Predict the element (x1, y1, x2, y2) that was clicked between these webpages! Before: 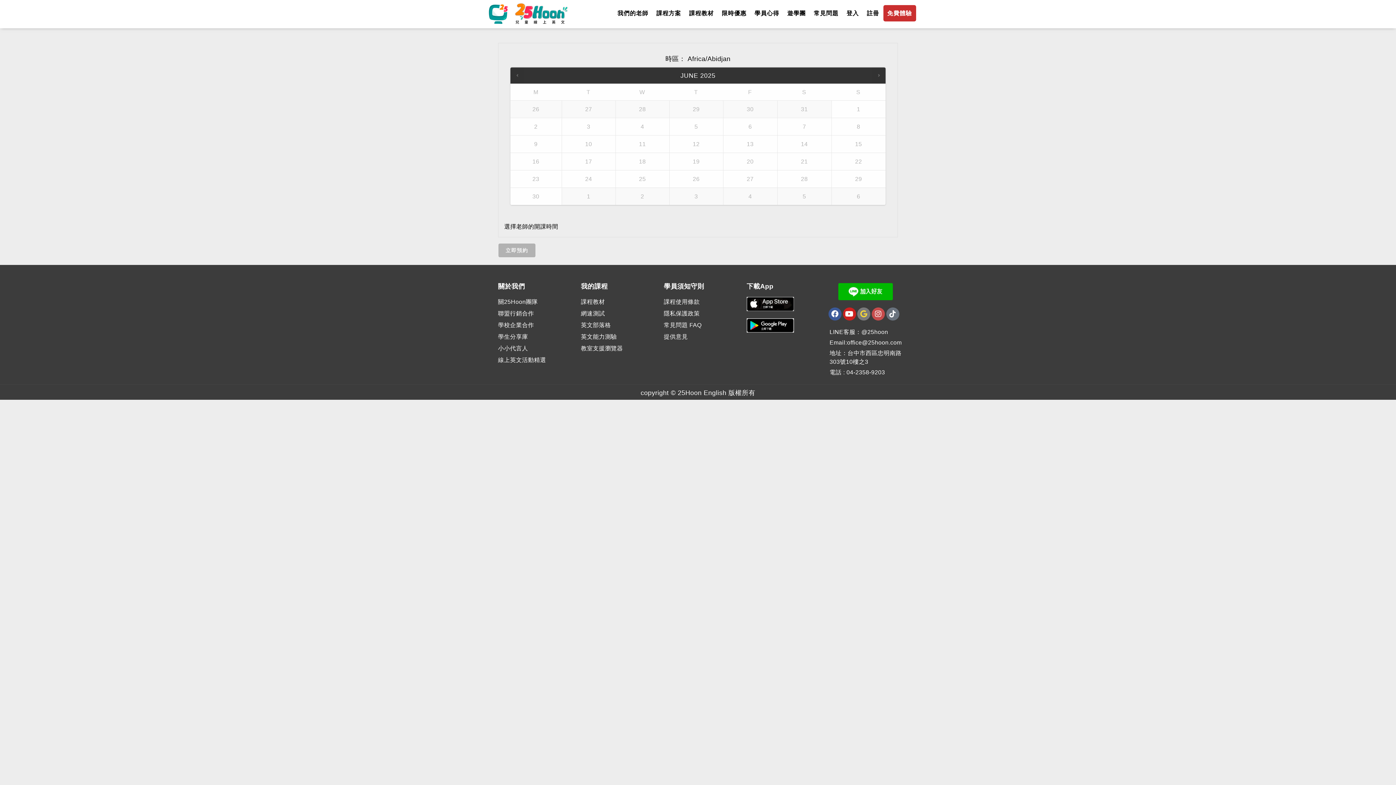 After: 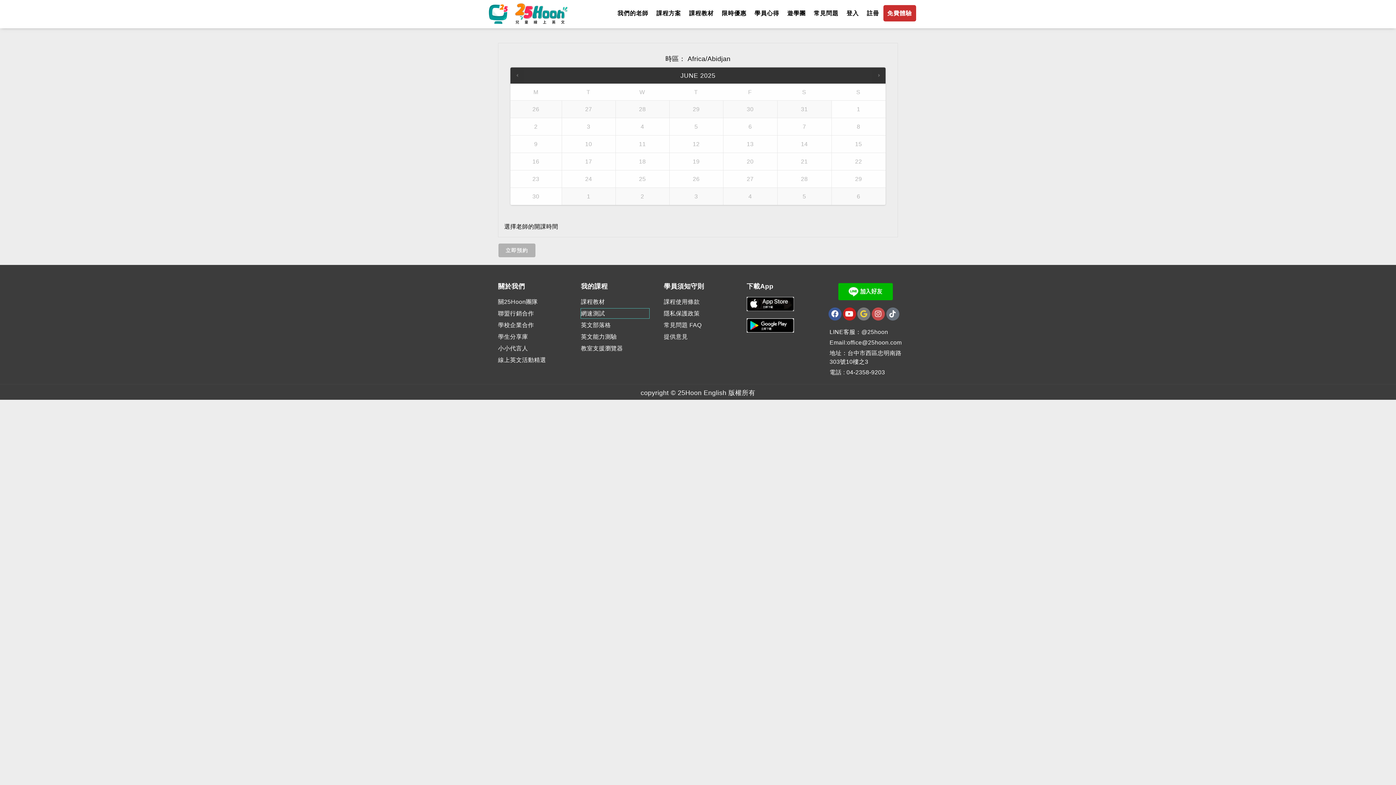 Action: label: 網速測試 bbox: (581, 308, 649, 318)